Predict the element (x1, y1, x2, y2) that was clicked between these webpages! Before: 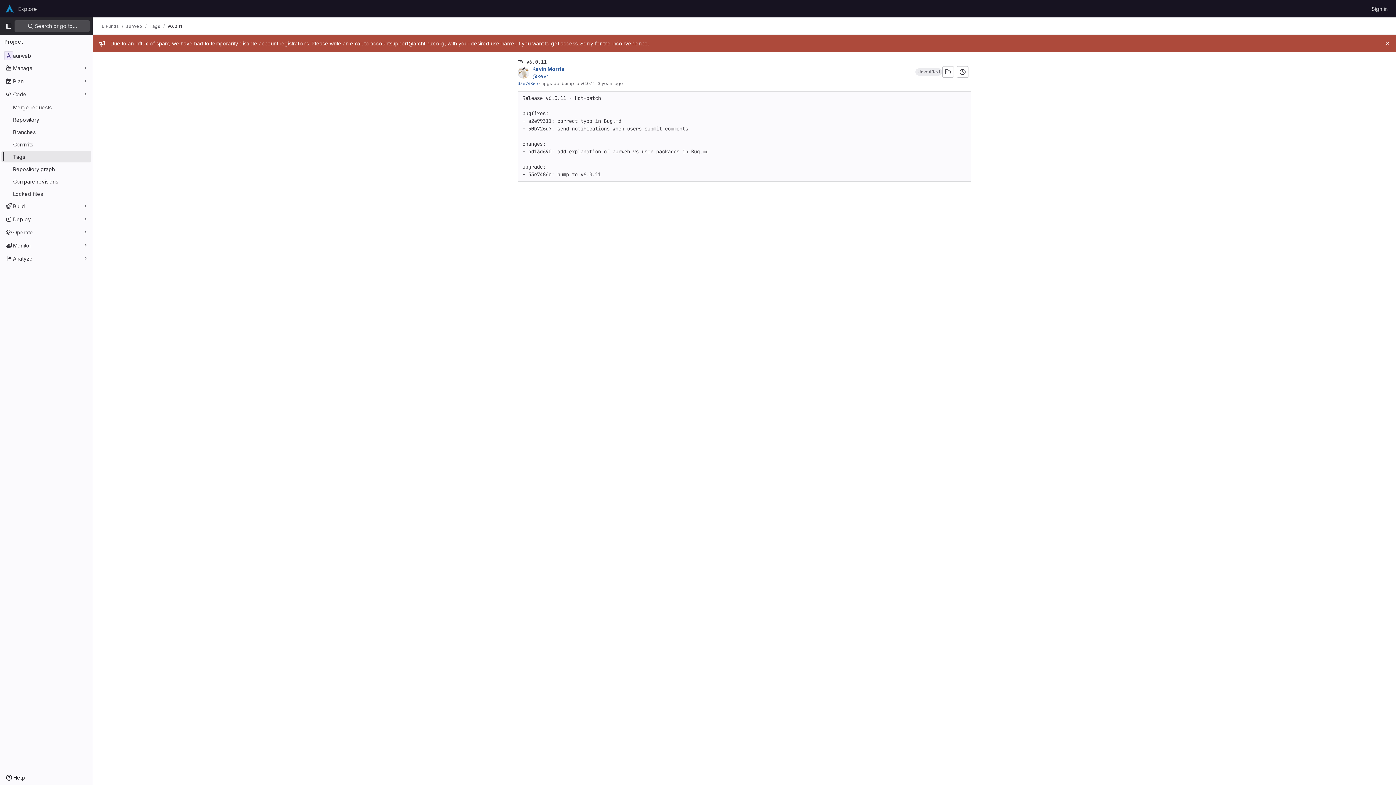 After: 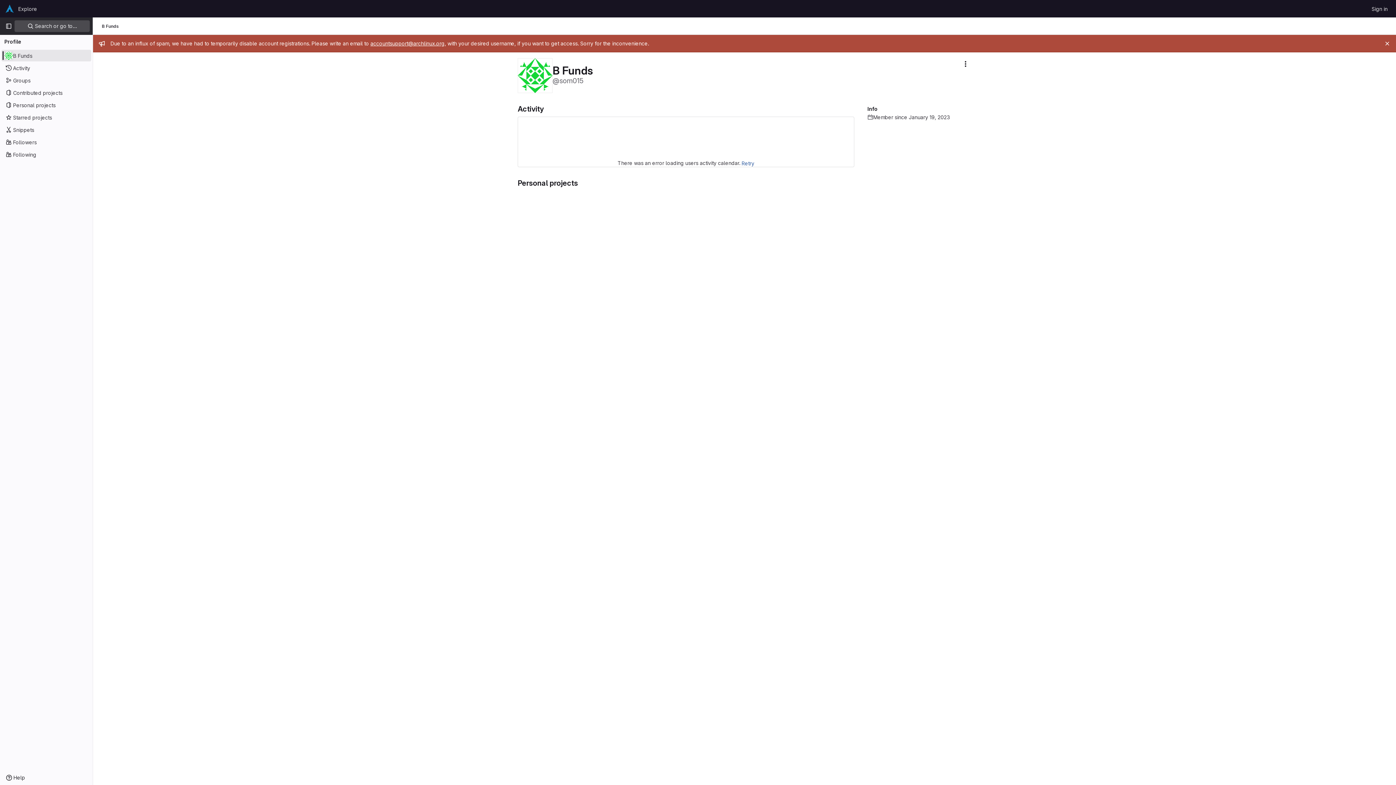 Action: bbox: (101, 23, 118, 29) label: B Funds